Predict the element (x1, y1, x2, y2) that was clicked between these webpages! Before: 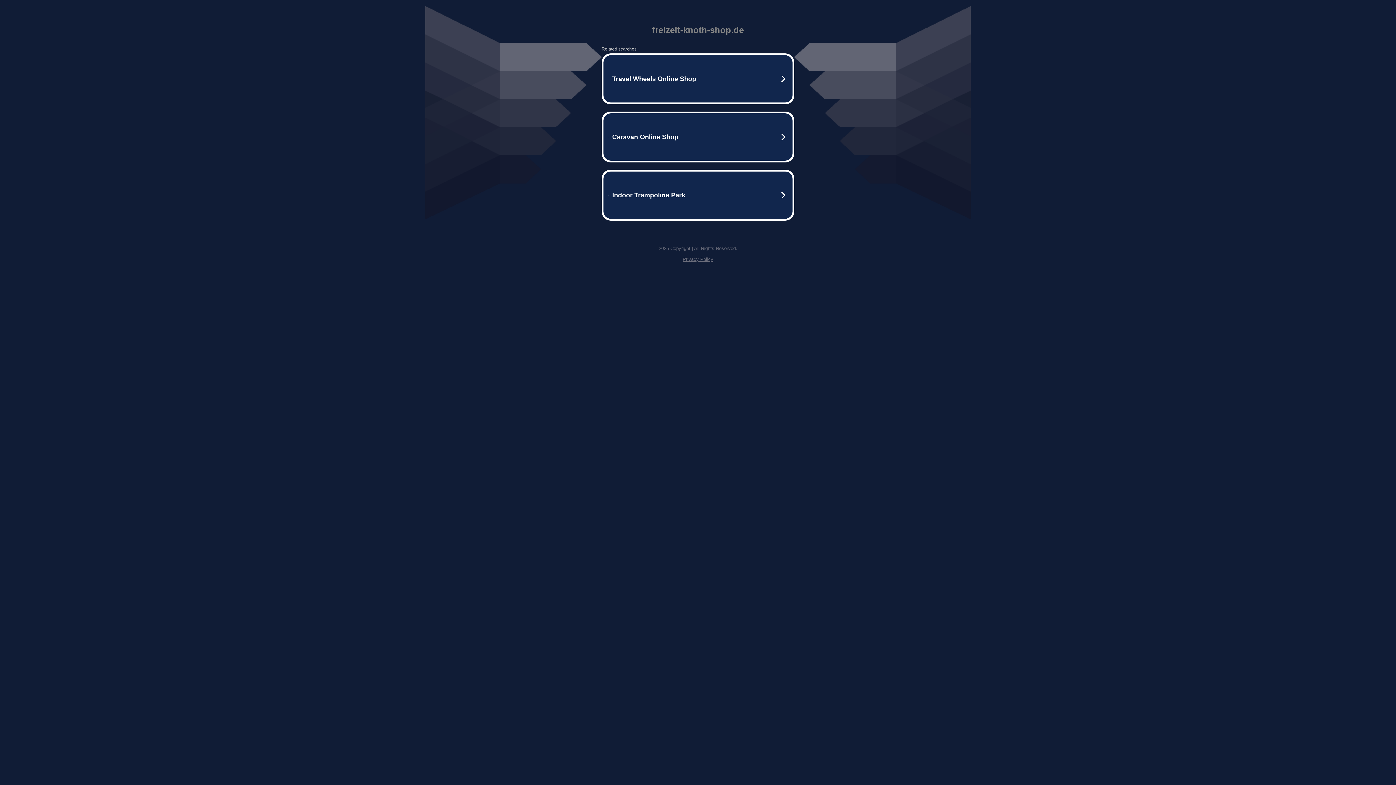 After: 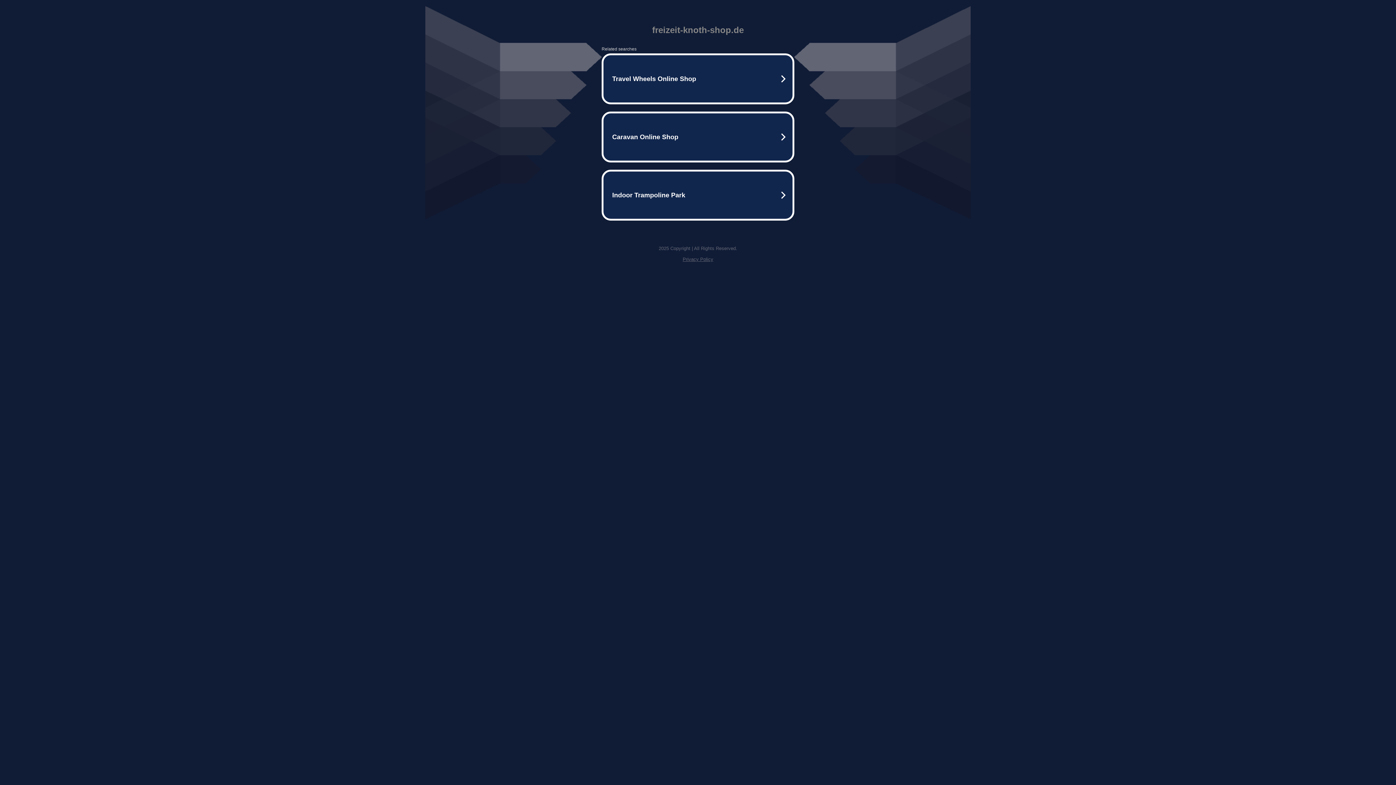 Action: bbox: (682, 256, 713, 262) label: Privacy Policy